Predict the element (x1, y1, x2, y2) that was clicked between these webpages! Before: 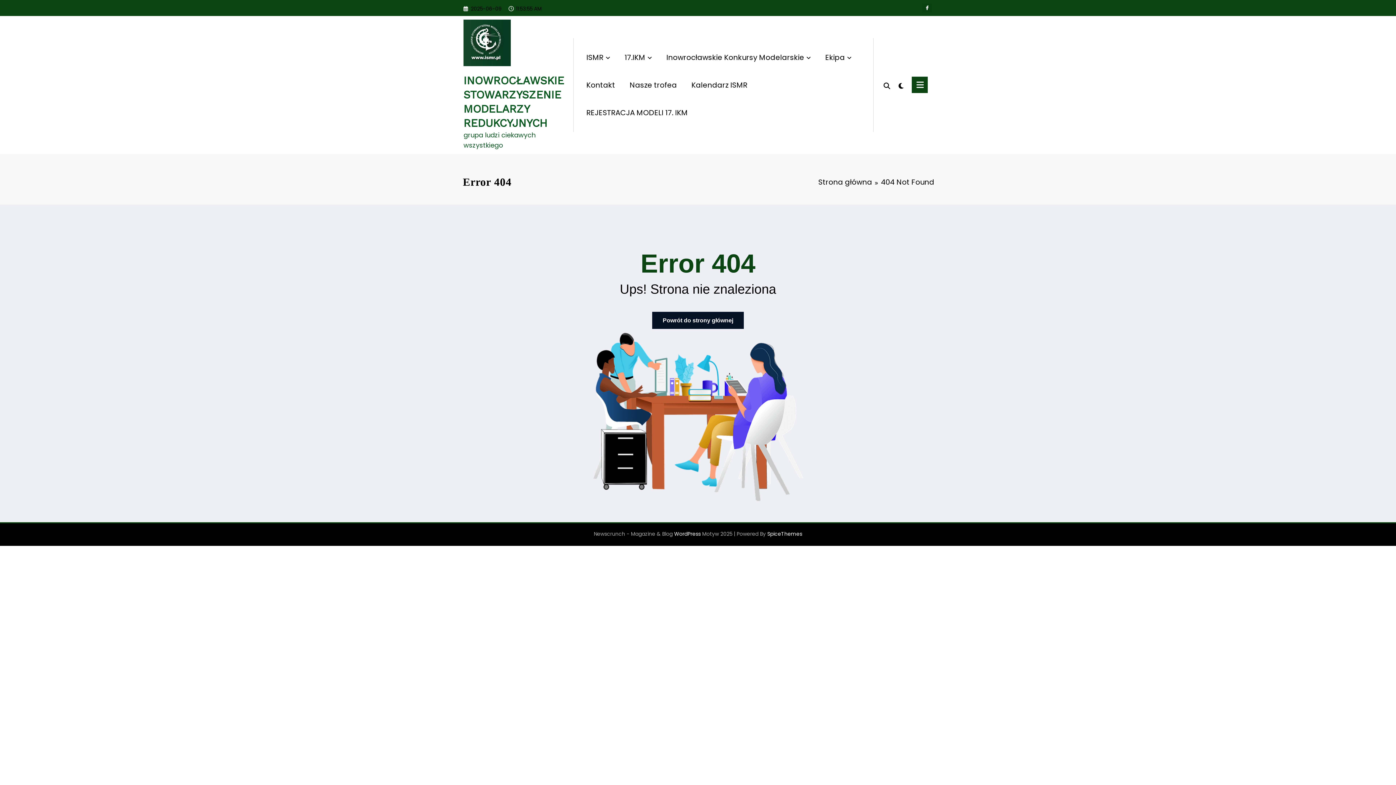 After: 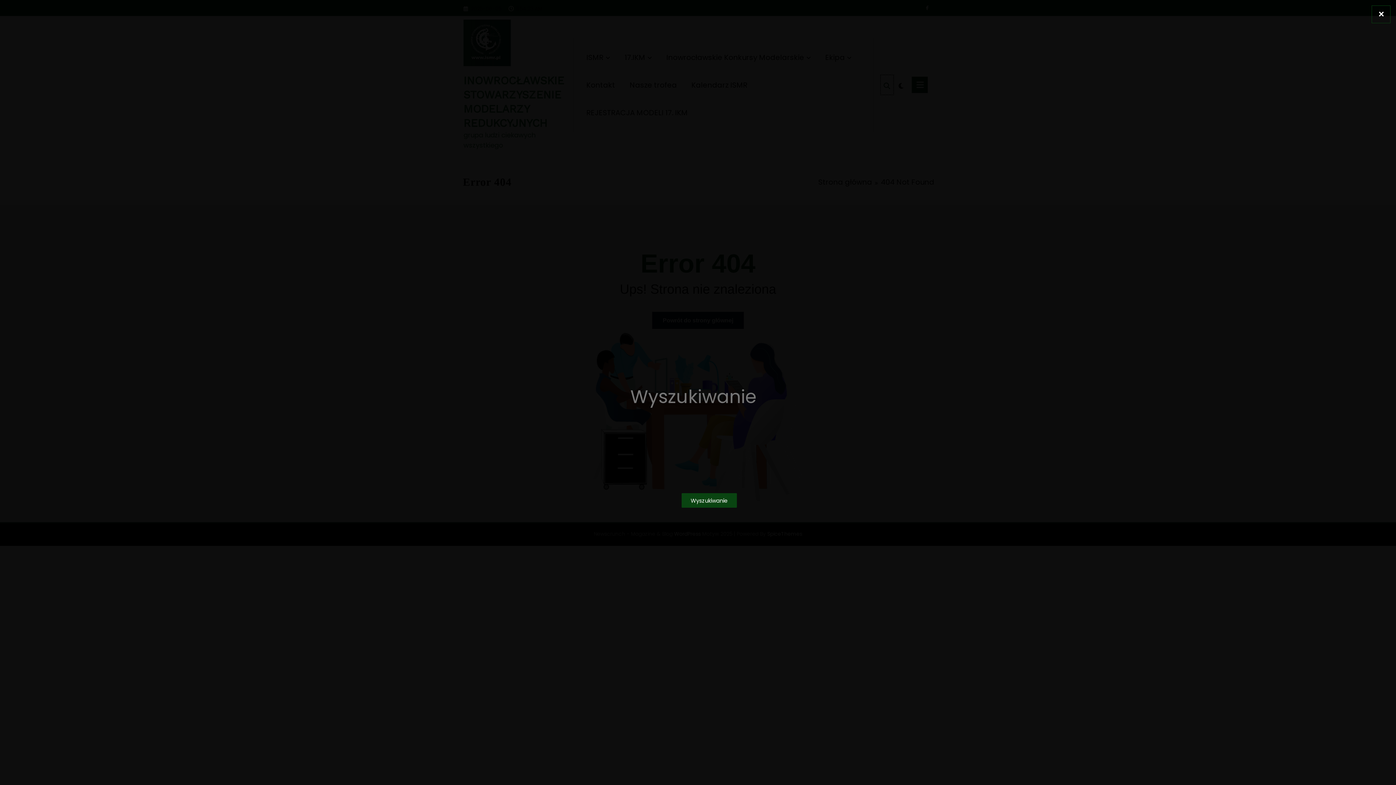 Action: bbox: (880, 75, 893, 94)